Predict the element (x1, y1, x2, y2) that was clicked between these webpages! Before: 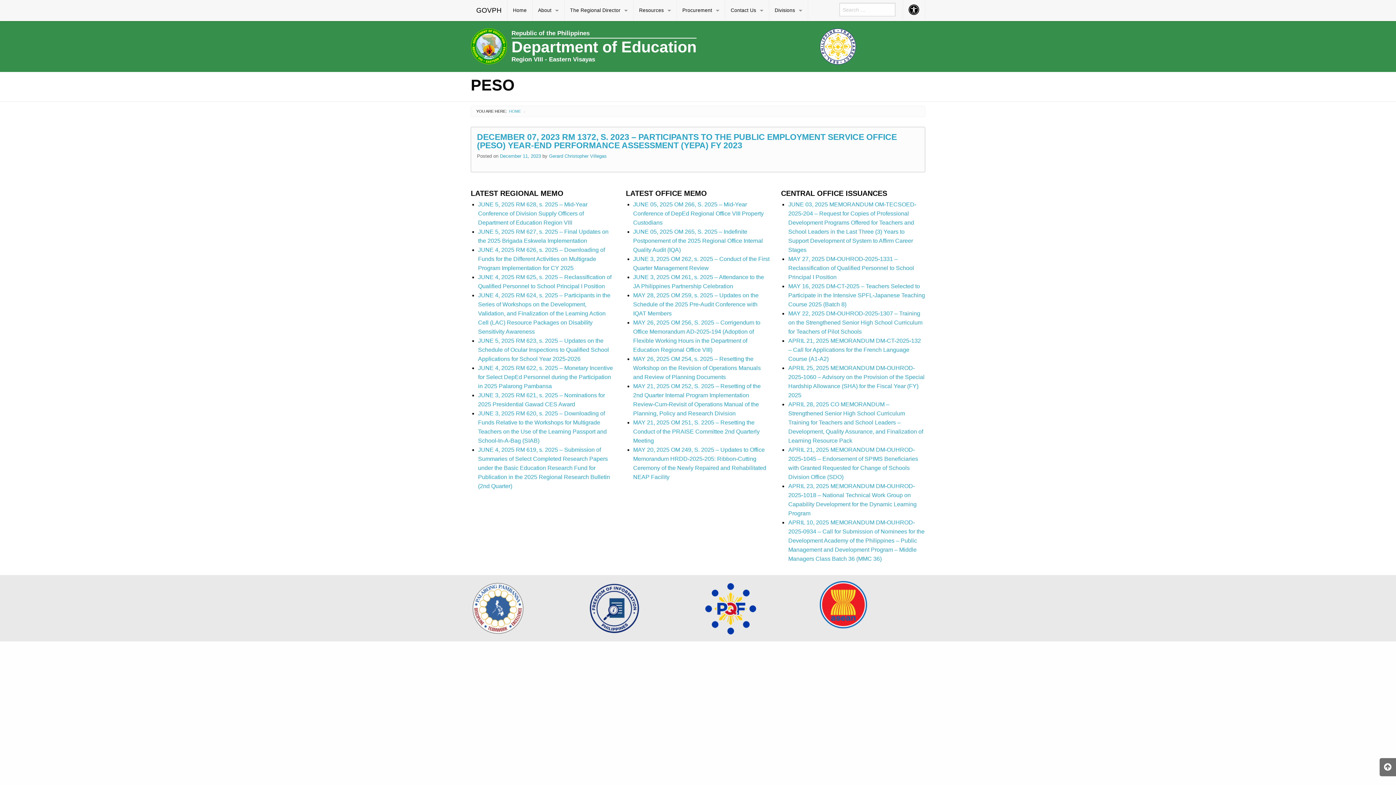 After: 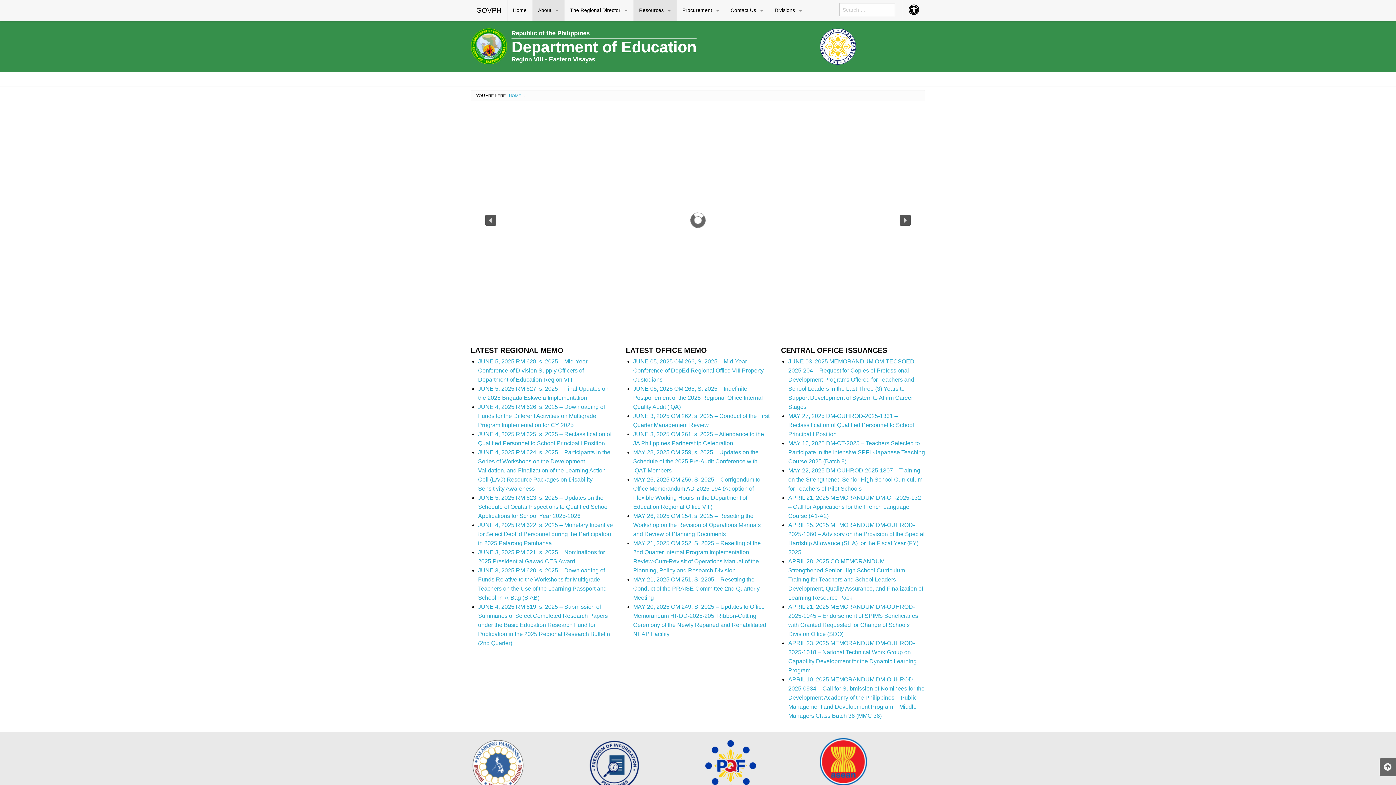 Action: bbox: (633, 0, 676, 21) label: Resources